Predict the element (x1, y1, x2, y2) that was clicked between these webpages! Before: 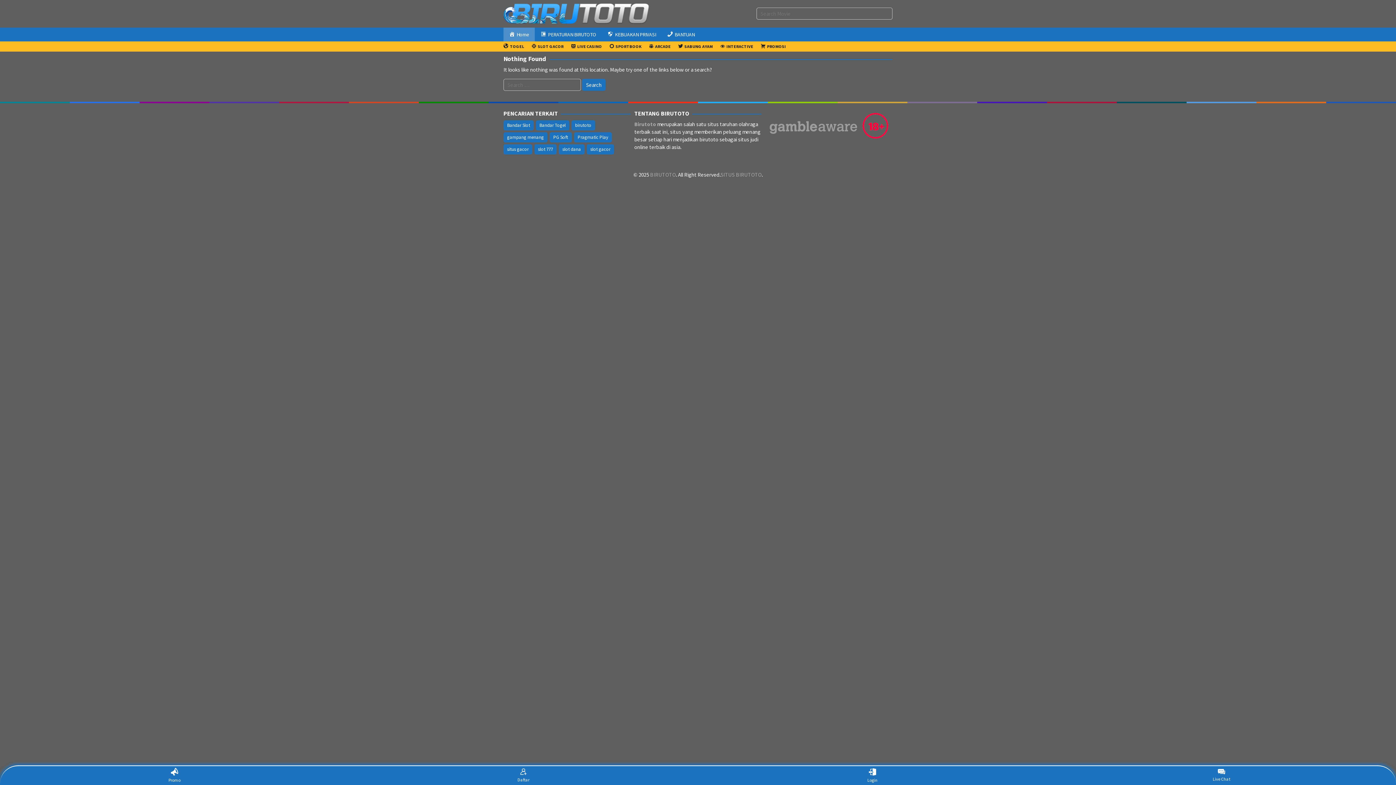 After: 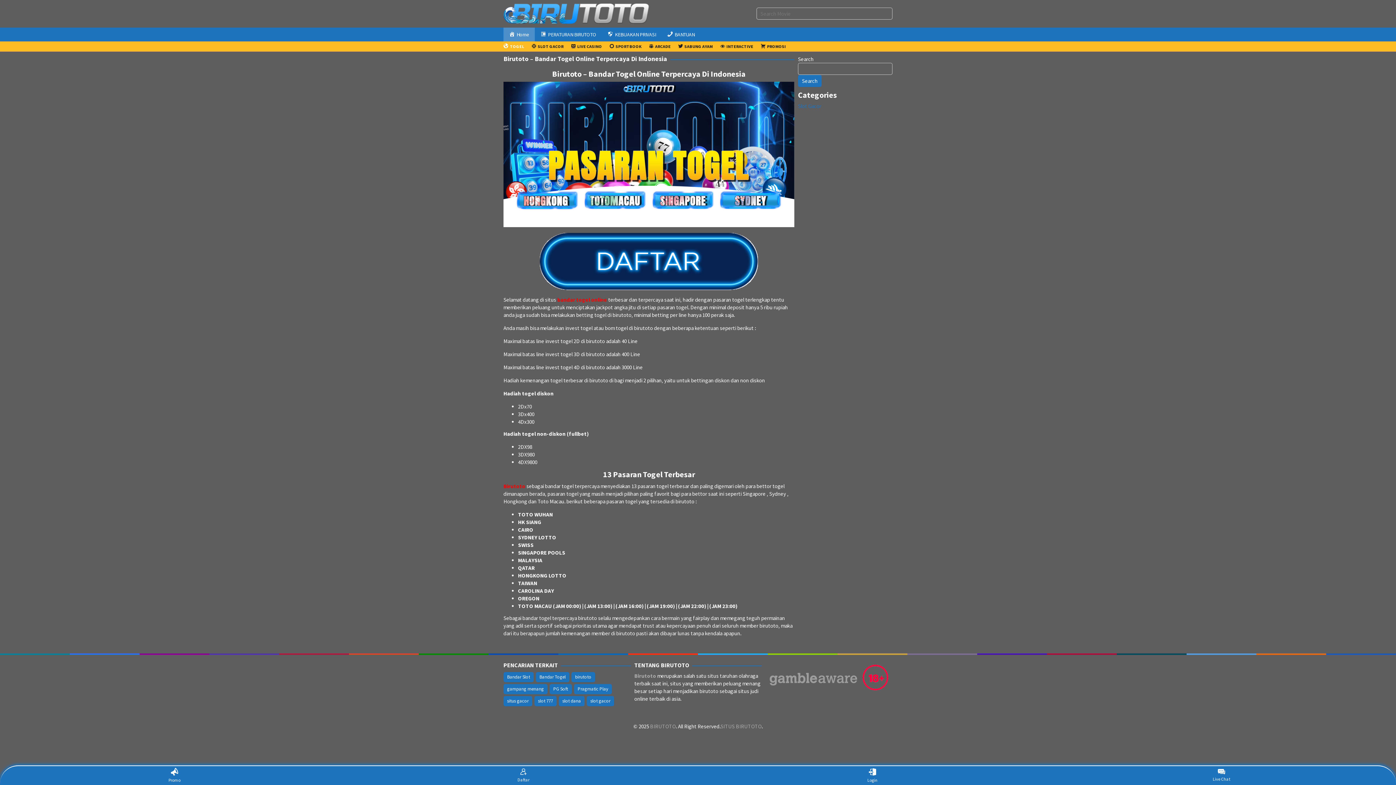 Action: label: TOGEL bbox: (503, 41, 524, 51)